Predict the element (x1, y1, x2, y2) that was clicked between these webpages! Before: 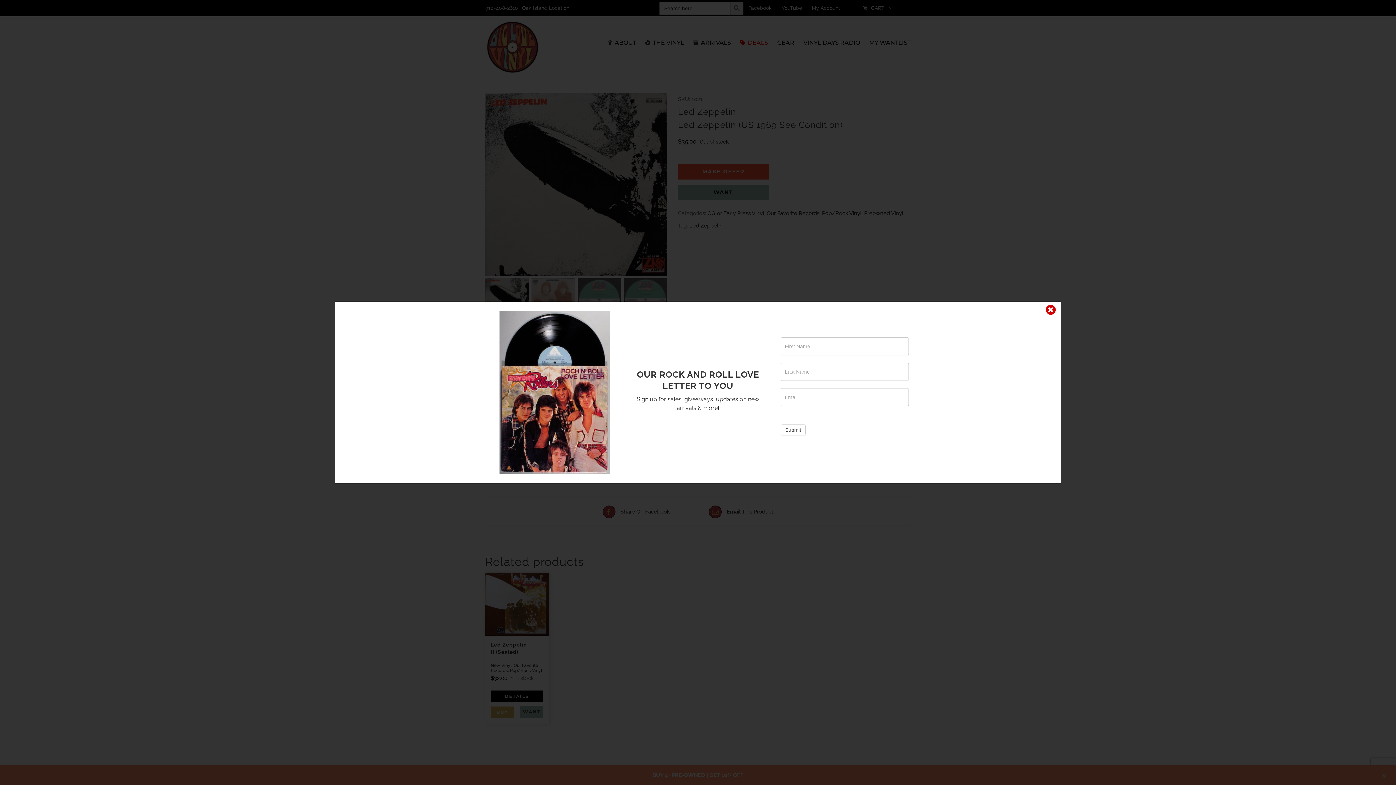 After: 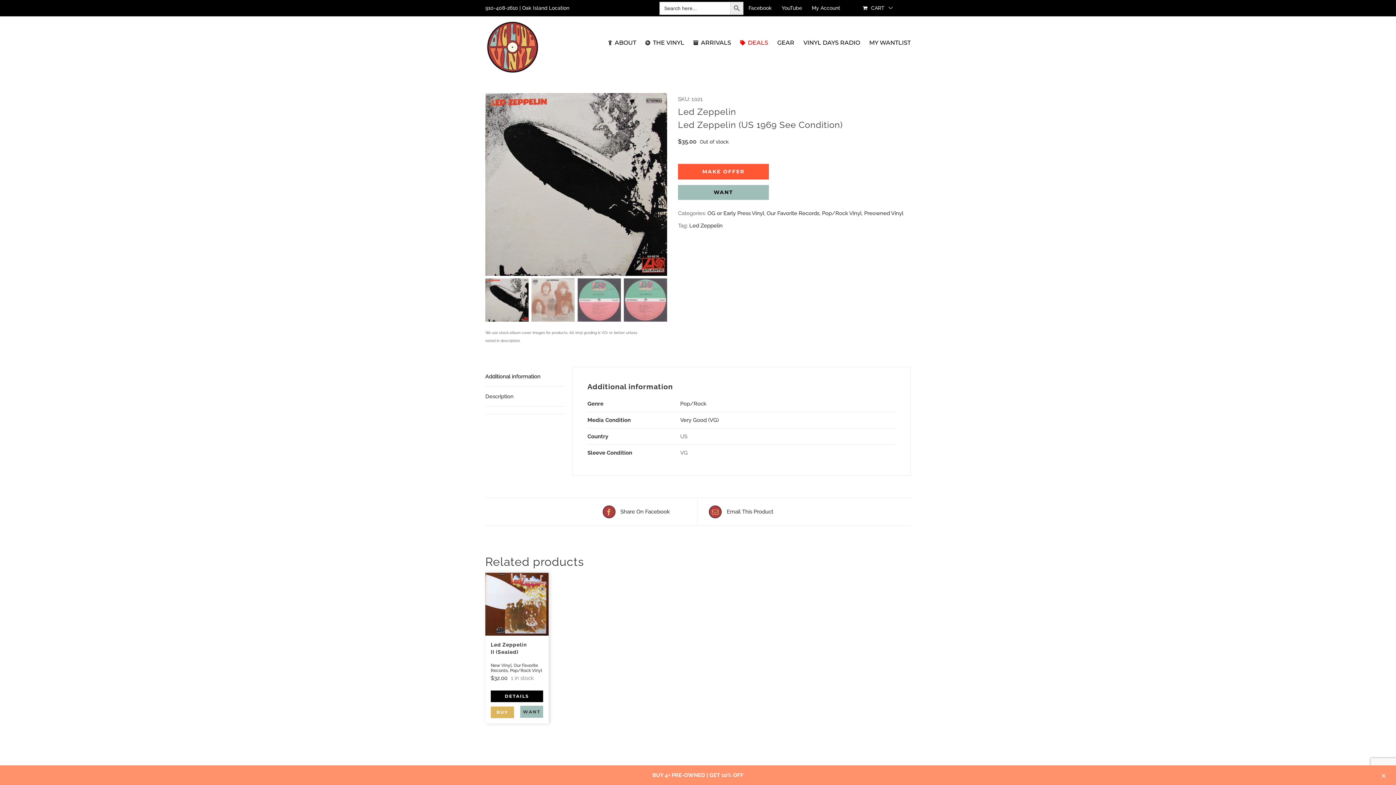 Action: label: Close bbox: (1043, 304, 1058, 315)